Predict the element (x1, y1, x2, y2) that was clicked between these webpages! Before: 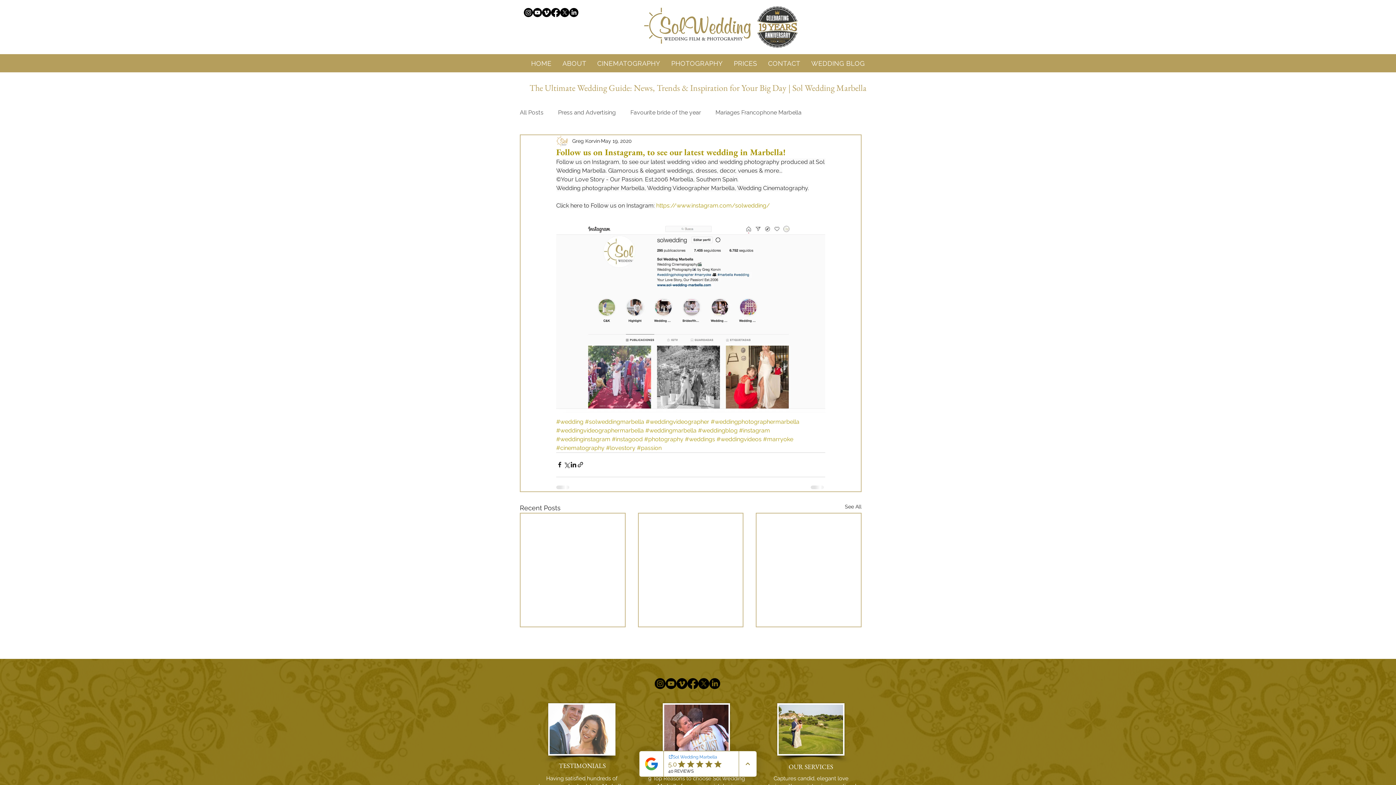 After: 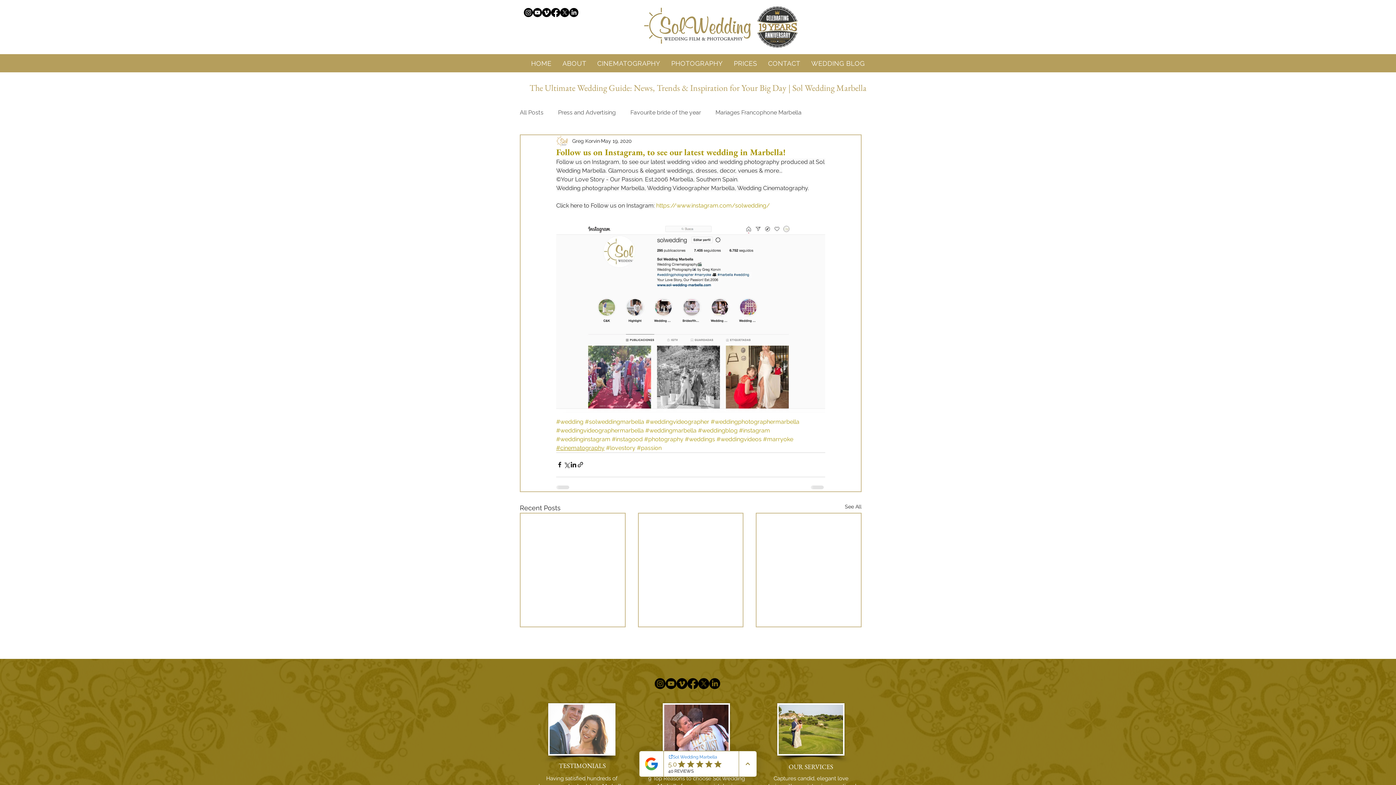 Action: bbox: (556, 444, 604, 451) label: #cinematography